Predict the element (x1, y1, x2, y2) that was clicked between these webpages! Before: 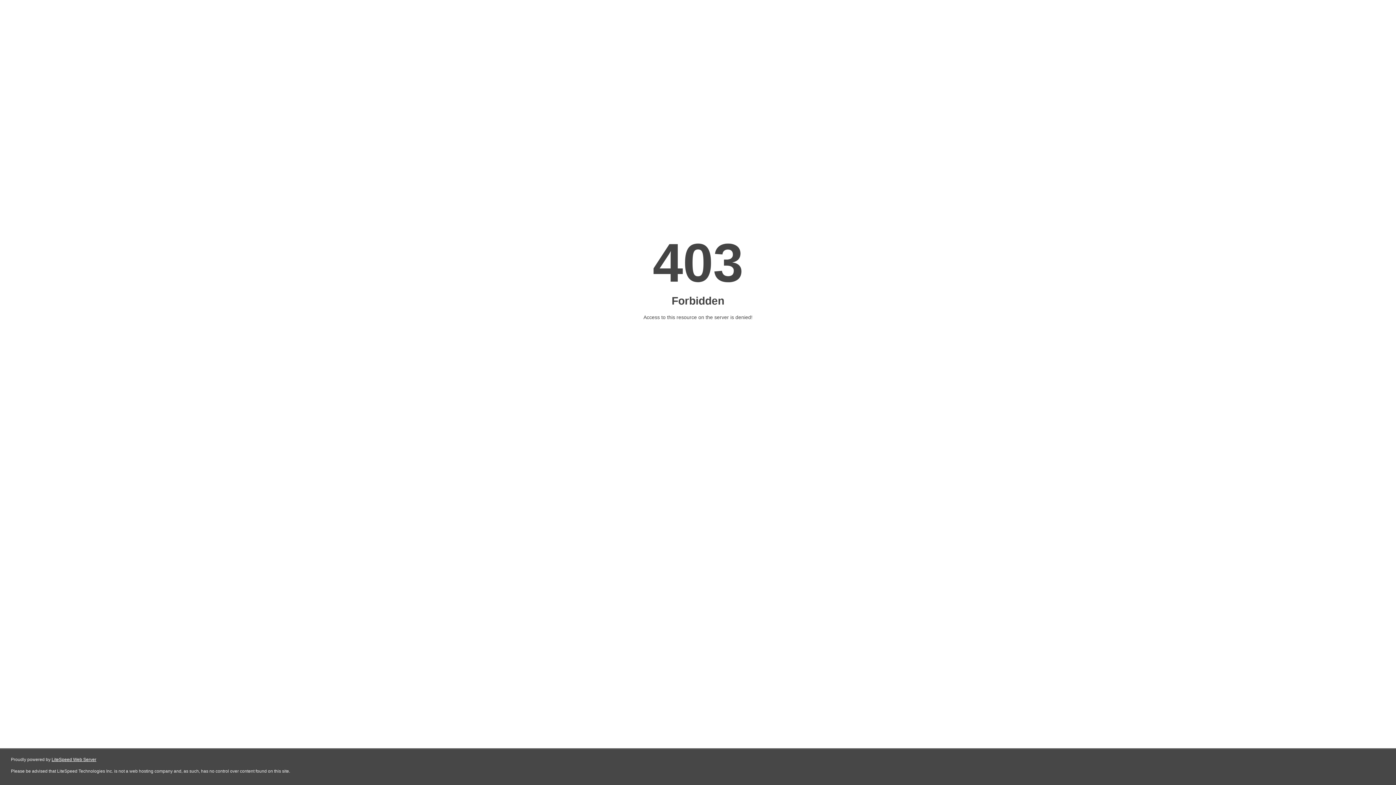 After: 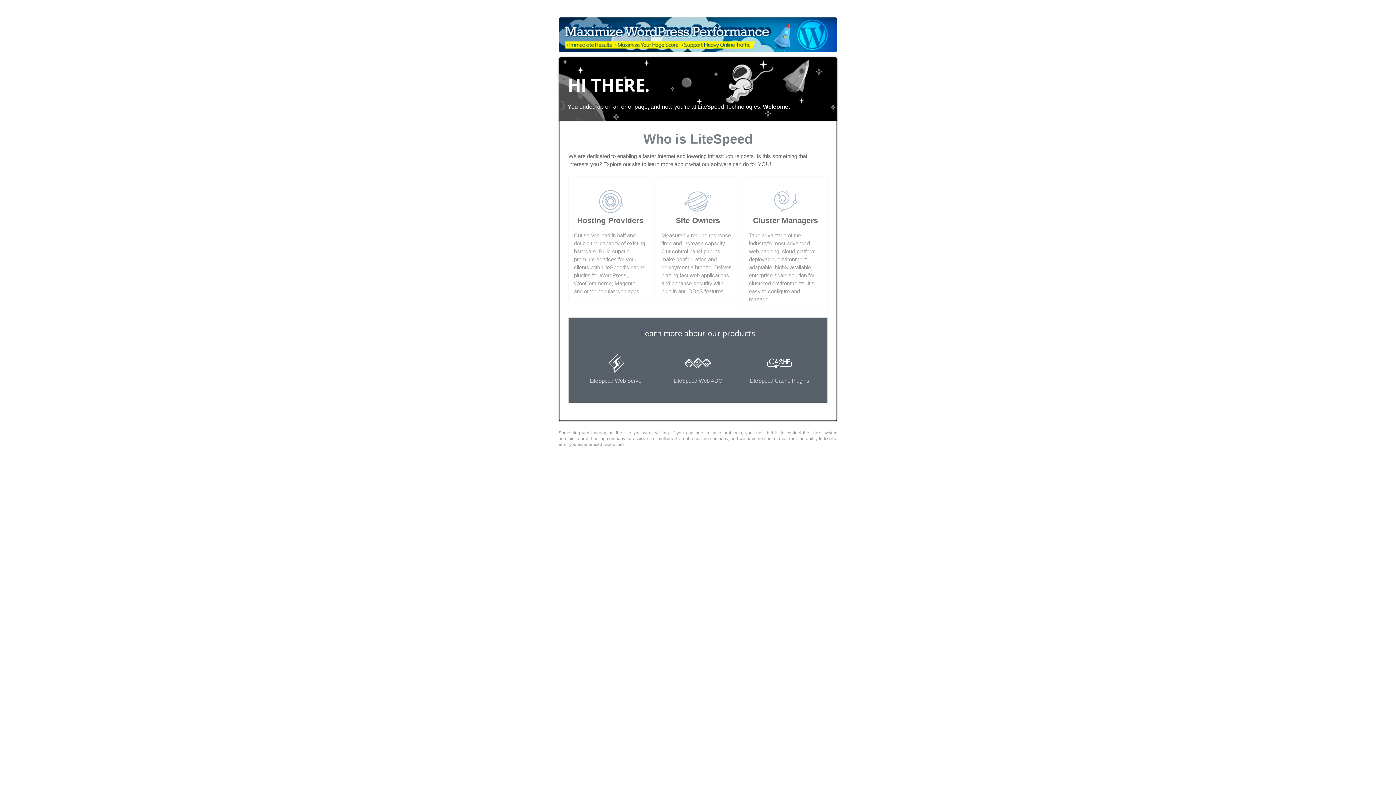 Action: bbox: (51, 757, 96, 762) label: LiteSpeed Web Server